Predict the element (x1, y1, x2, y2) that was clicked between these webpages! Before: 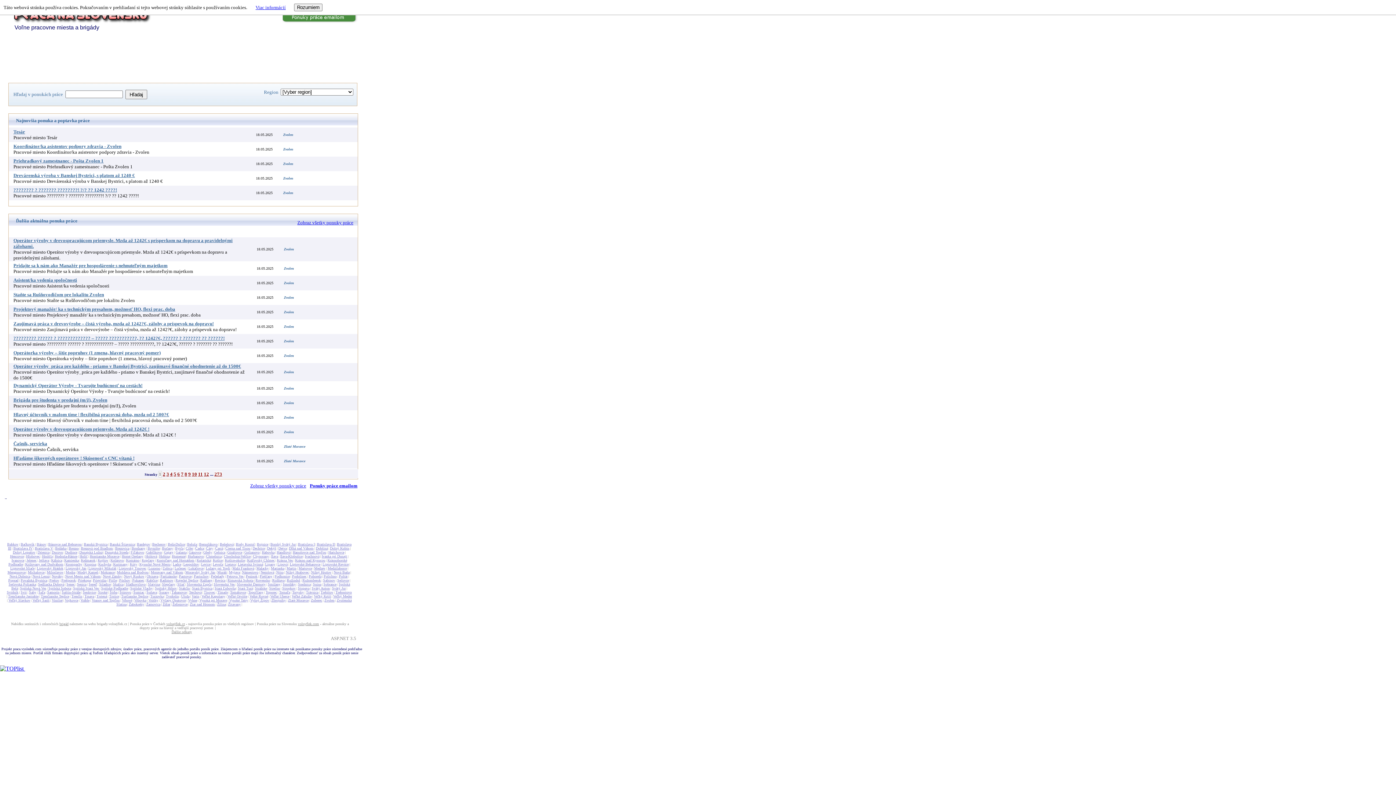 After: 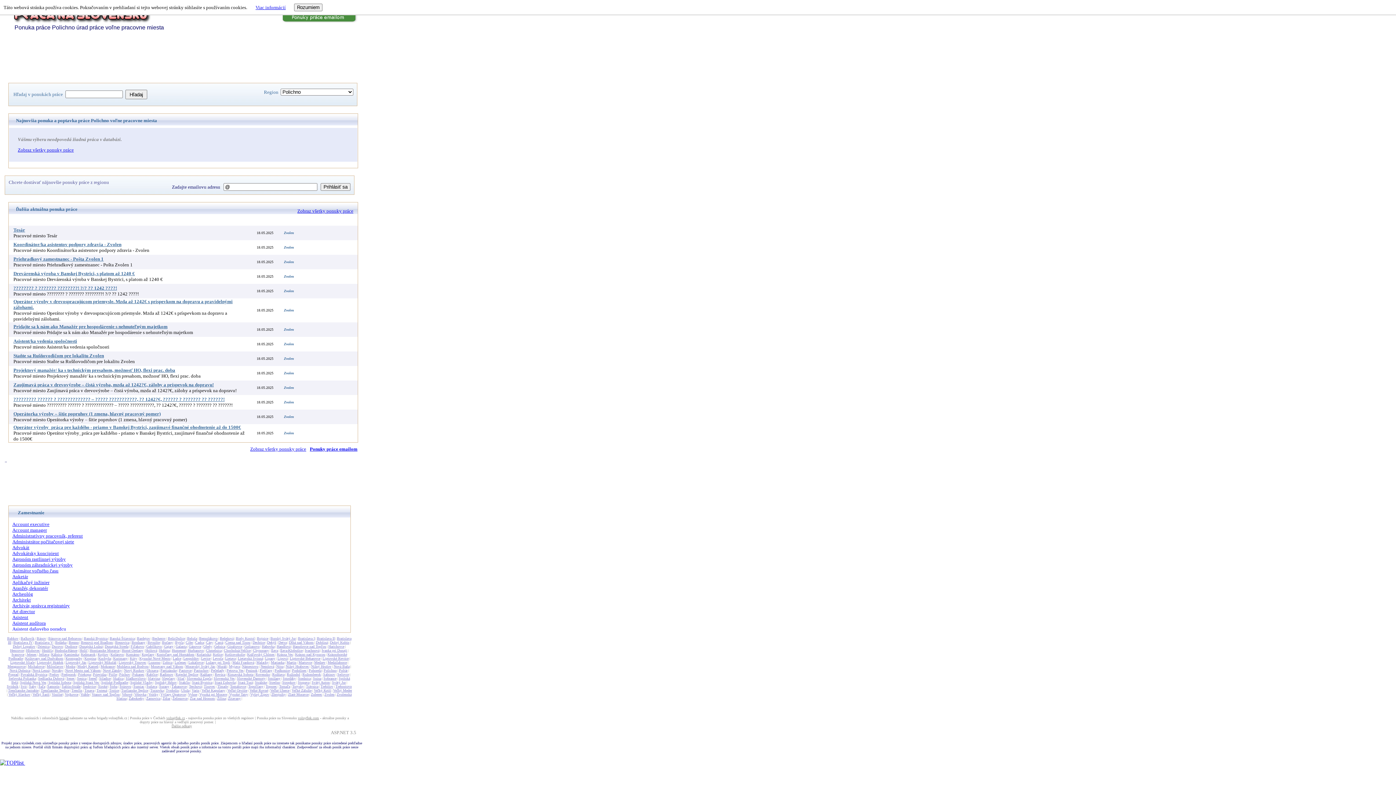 Action: label: Polichno bbox: (323, 574, 336, 578)